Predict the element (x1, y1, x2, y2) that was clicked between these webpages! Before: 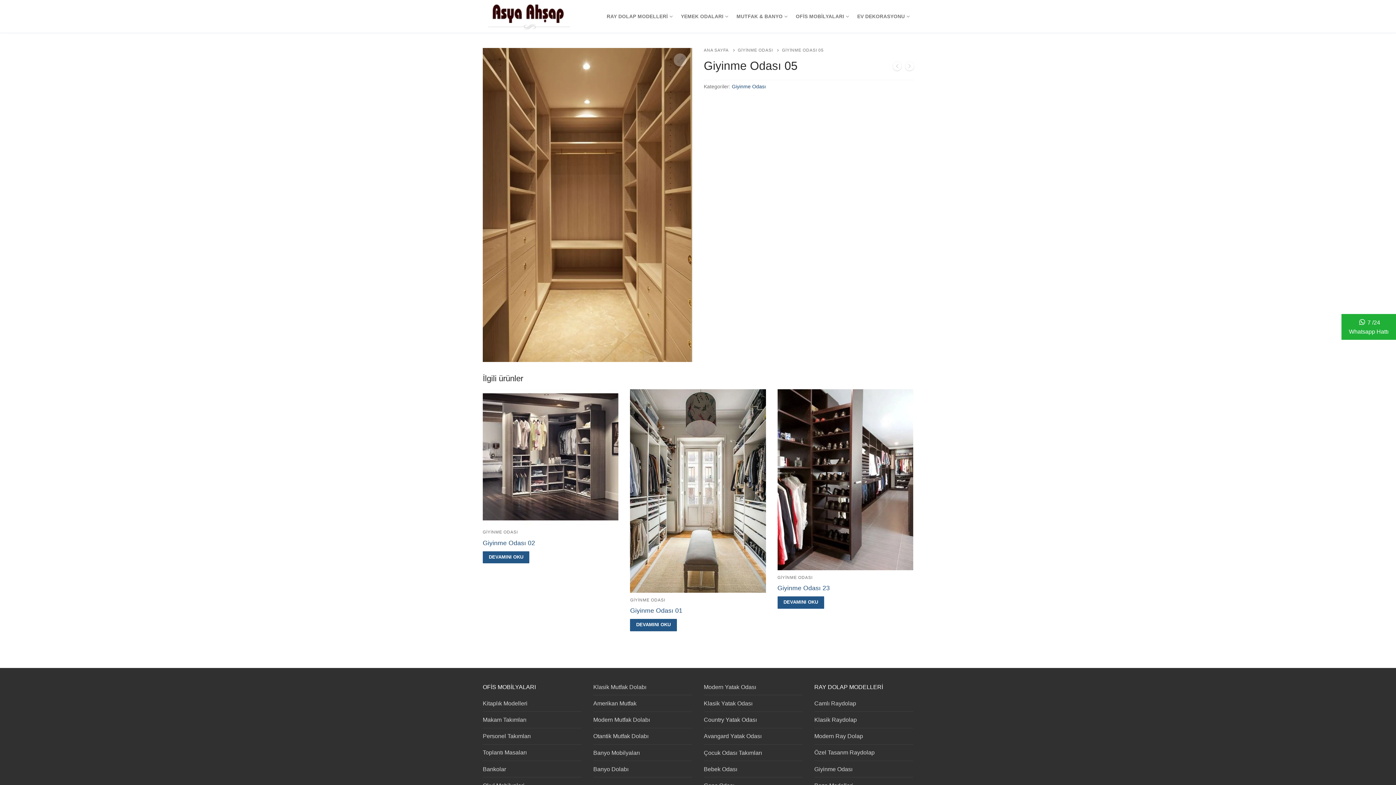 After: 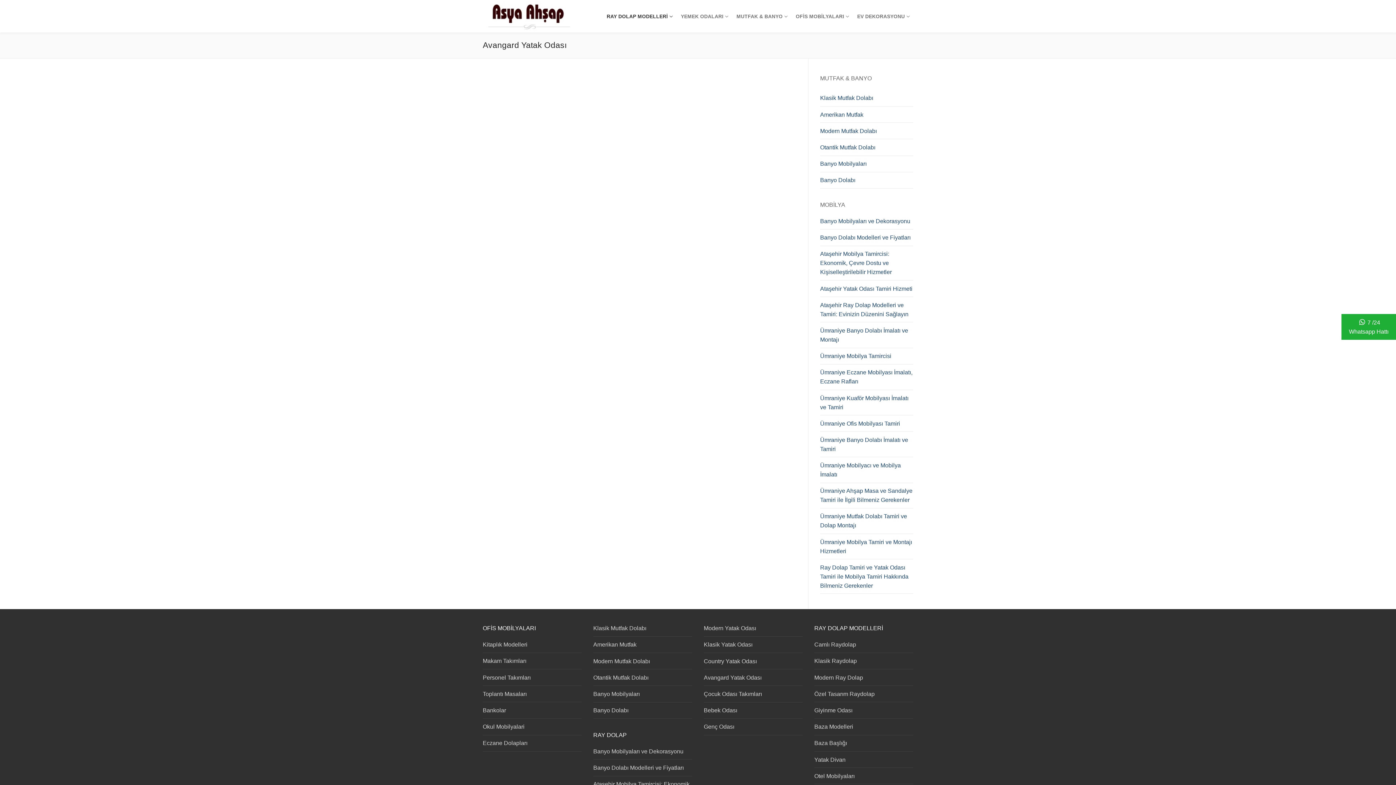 Action: label: Avangard Yatak Odası bbox: (704, 732, 802, 745)